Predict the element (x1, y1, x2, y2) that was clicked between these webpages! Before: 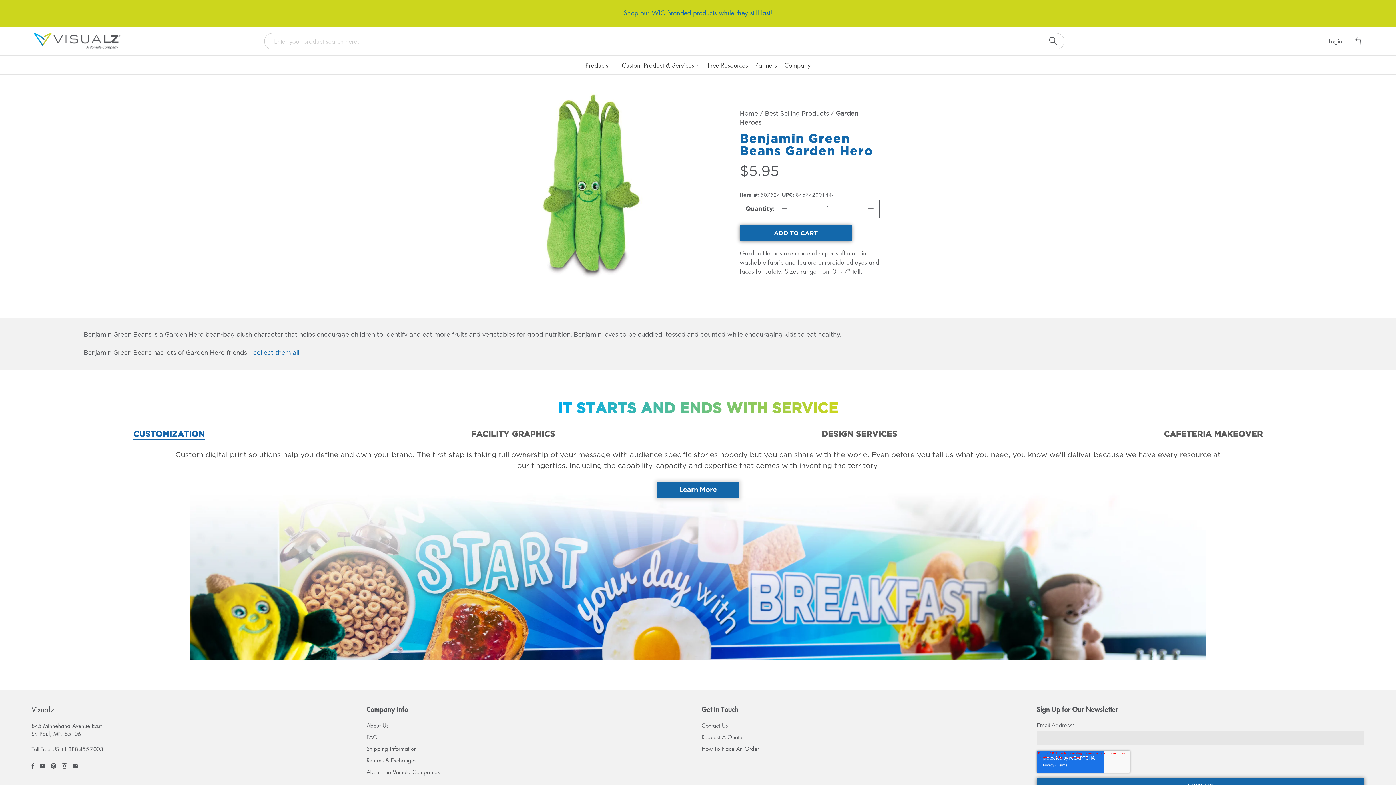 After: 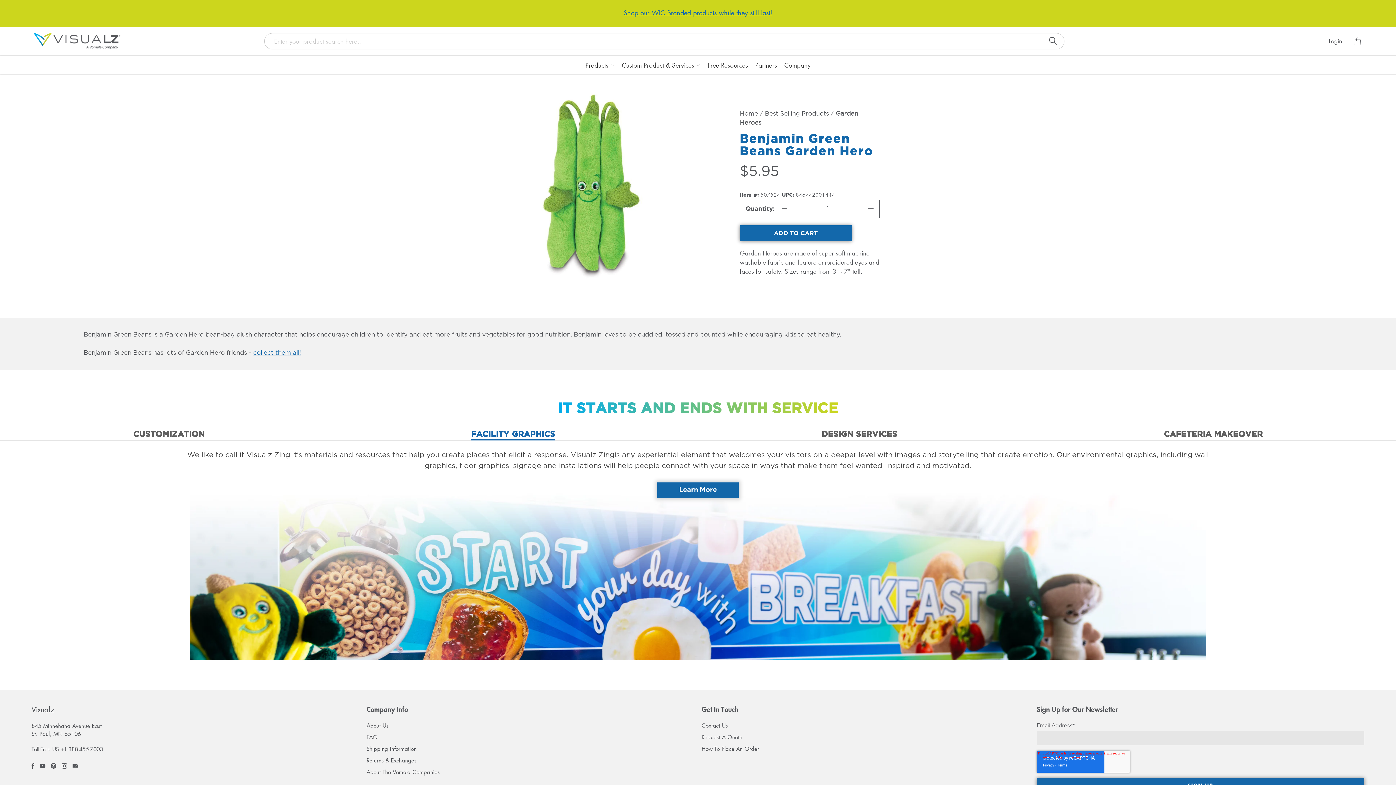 Action: bbox: (471, 429, 555, 440) label: FACILITY GRAPHICS